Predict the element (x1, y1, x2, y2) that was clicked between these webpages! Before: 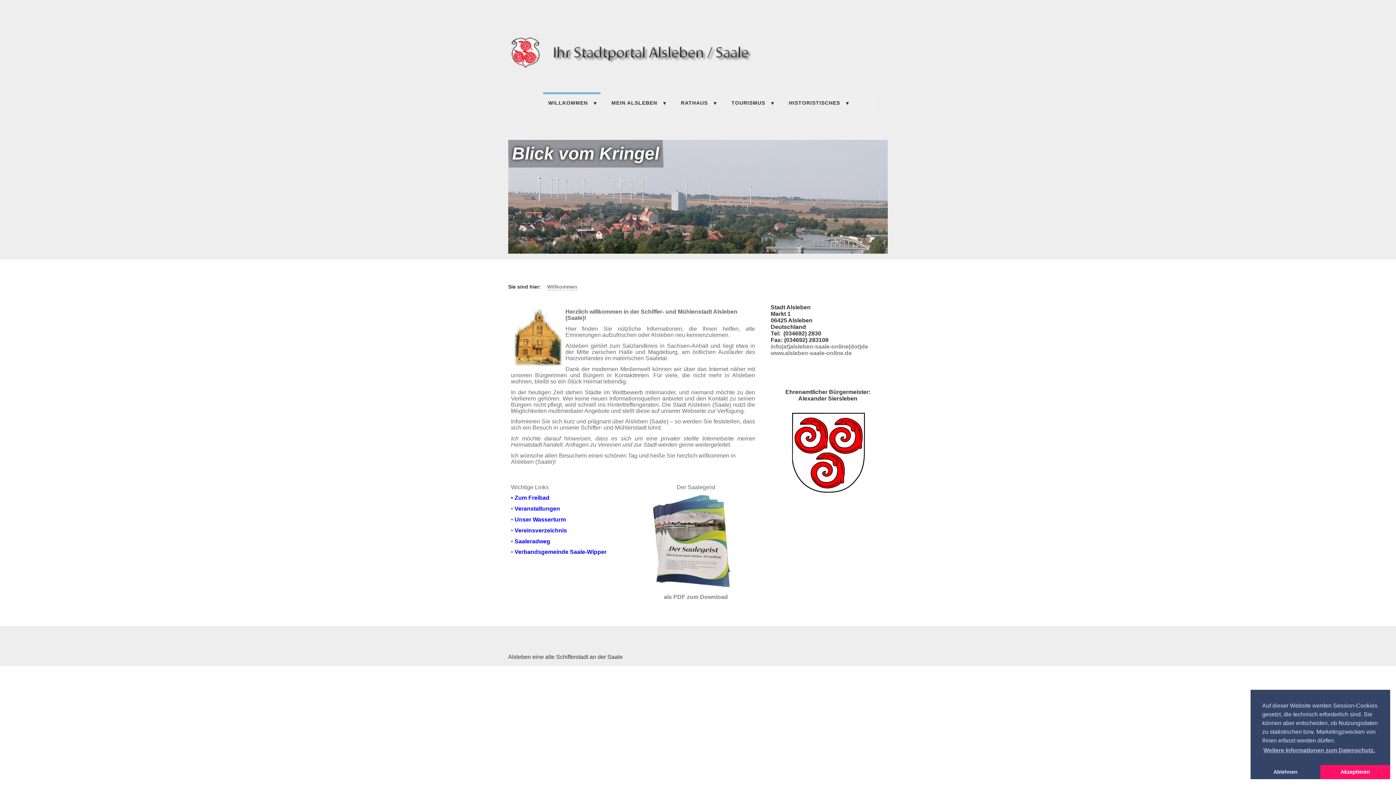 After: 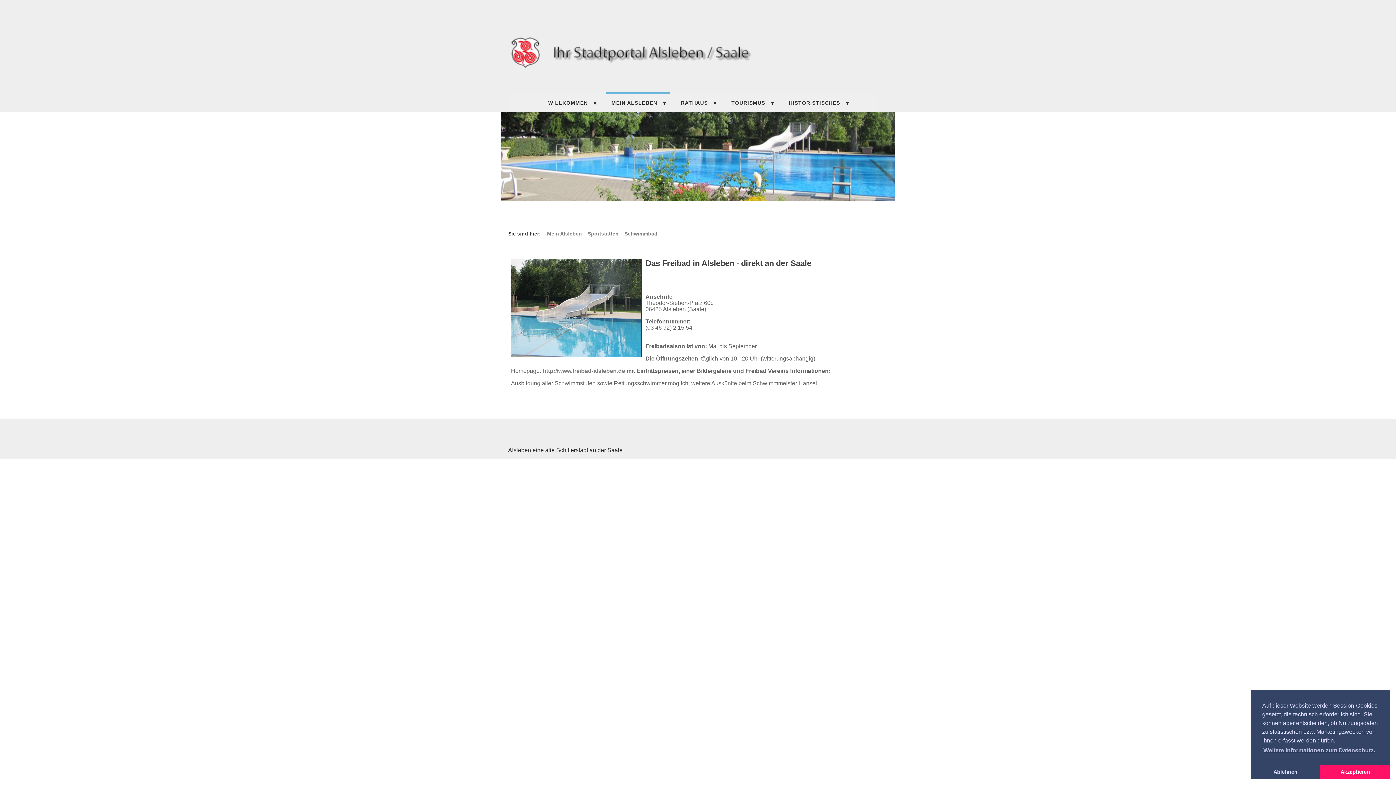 Action: bbox: (514, 495, 549, 501) label: Zum Freibad